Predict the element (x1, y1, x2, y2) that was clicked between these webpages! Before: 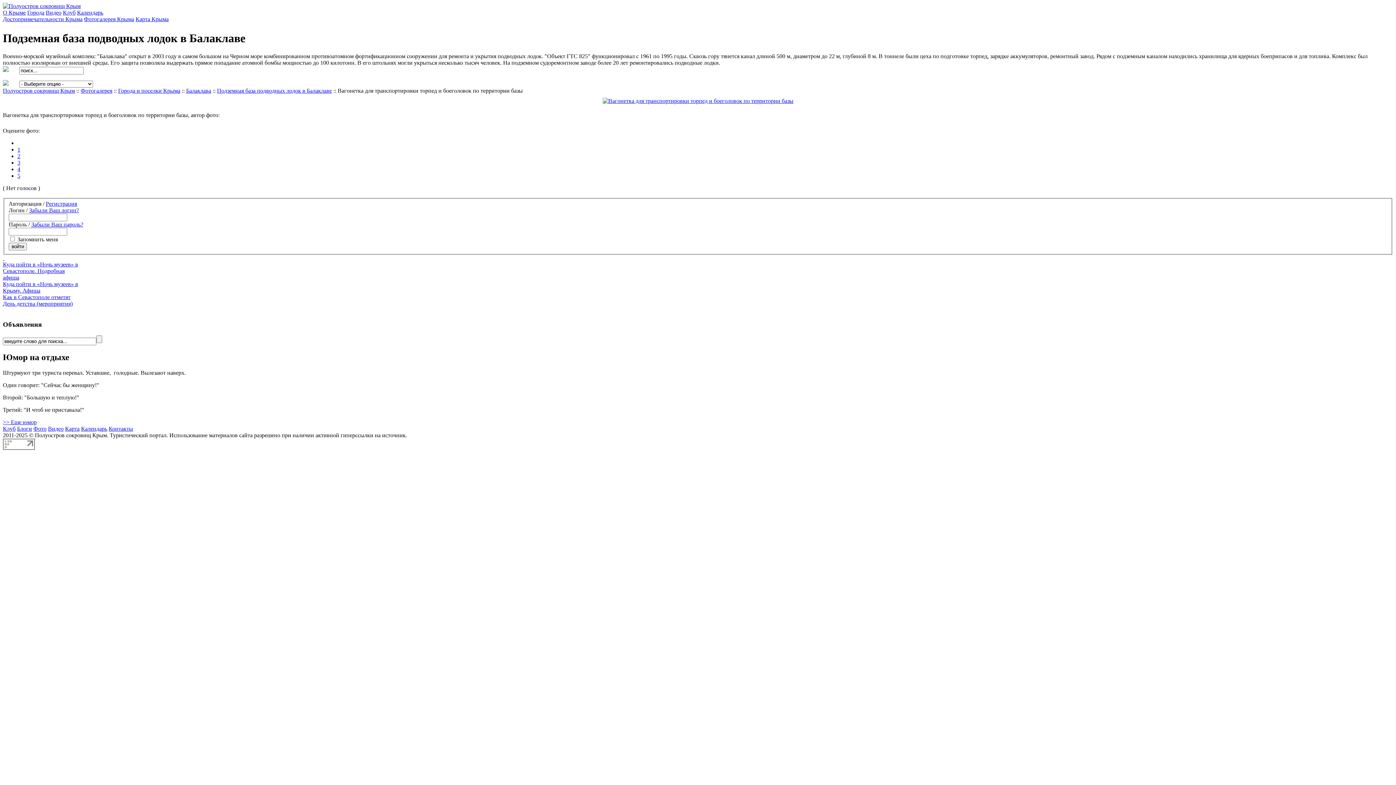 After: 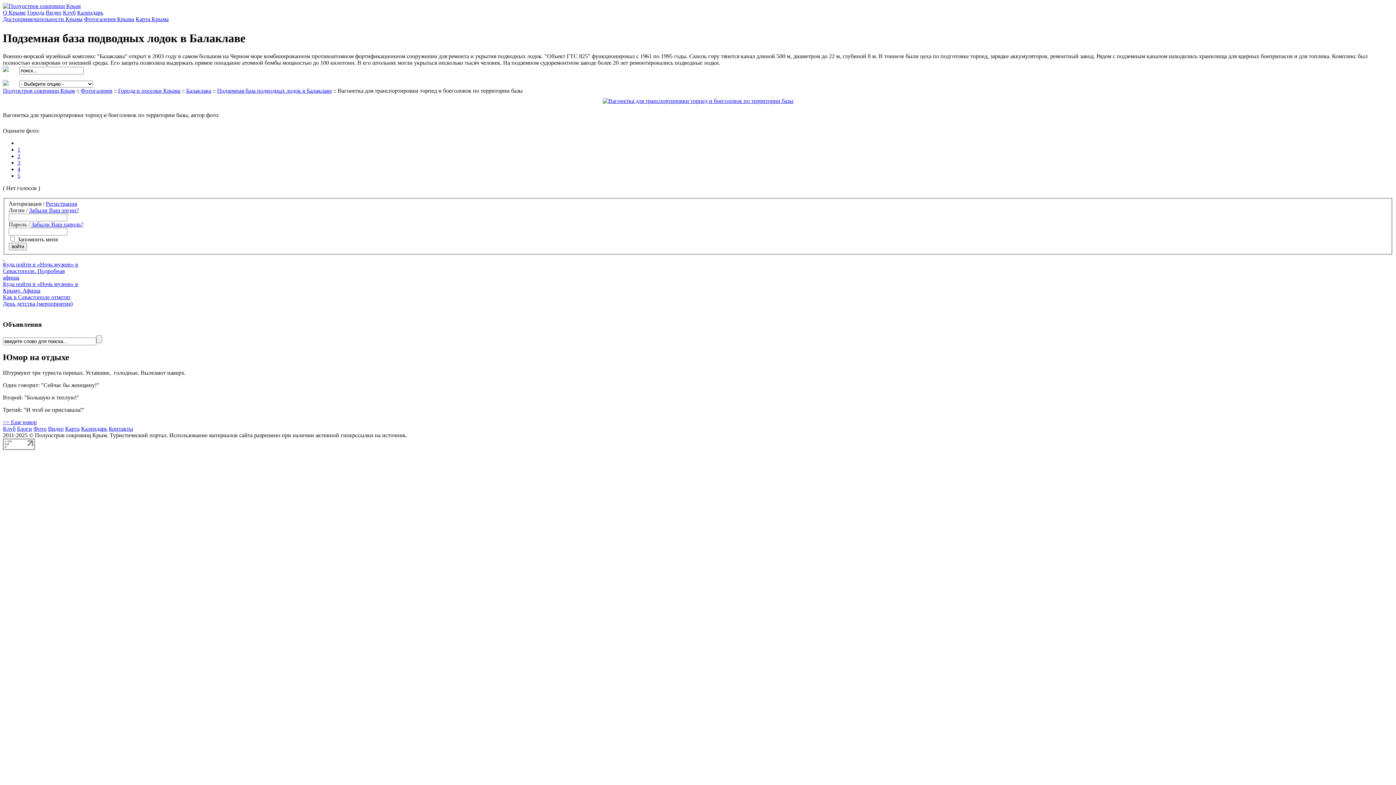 Action: label: 4 bbox: (17, 166, 20, 172)